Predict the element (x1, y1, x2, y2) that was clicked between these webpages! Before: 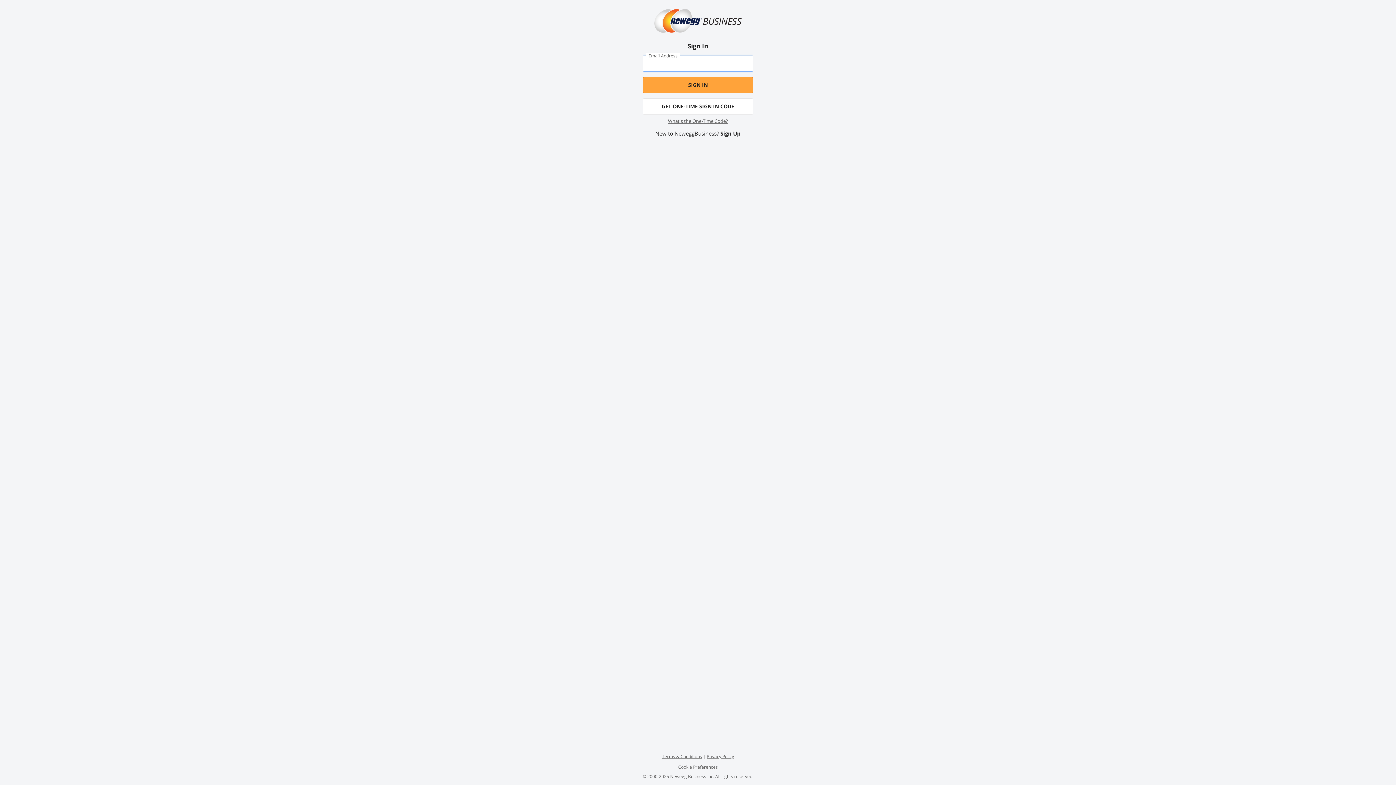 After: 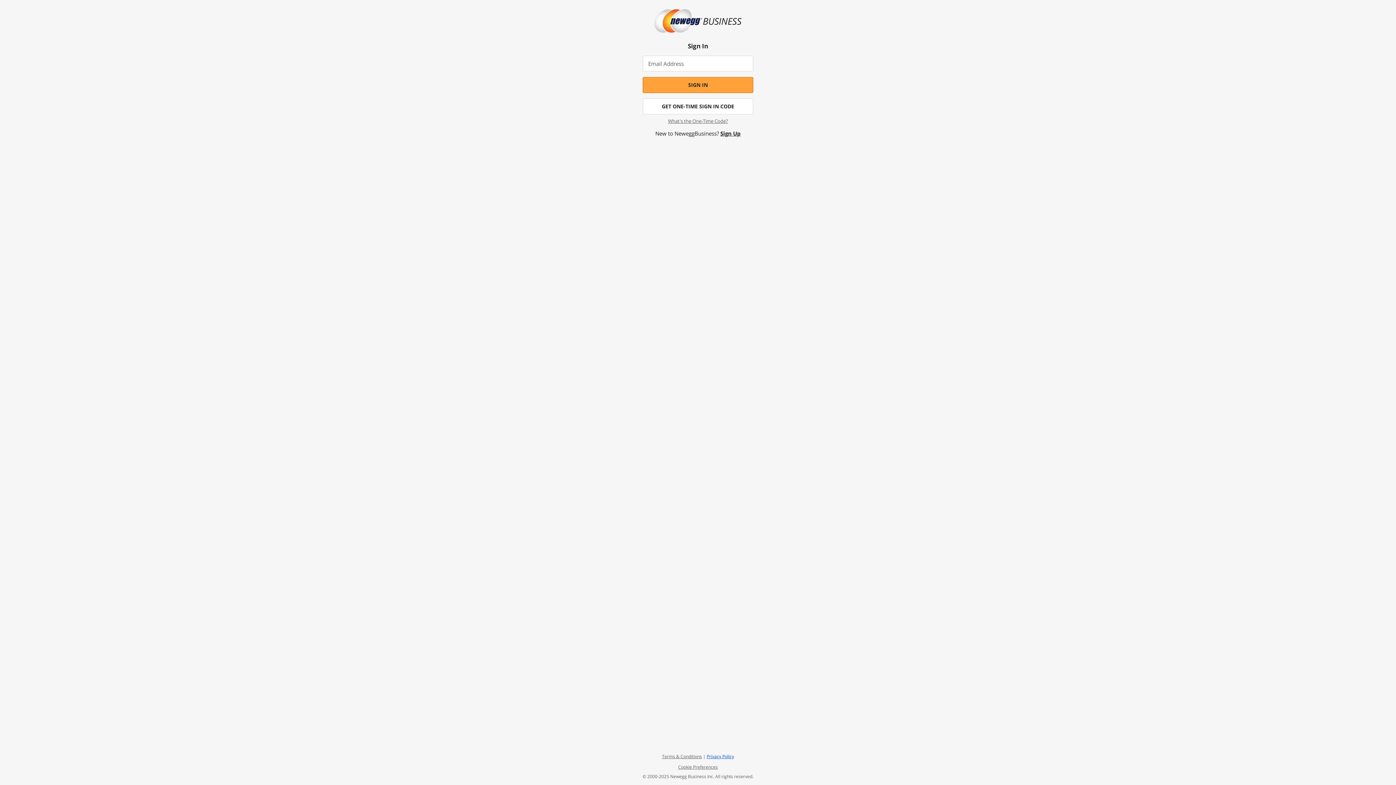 Action: bbox: (706, 753, 734, 759) label: Privacy Policy